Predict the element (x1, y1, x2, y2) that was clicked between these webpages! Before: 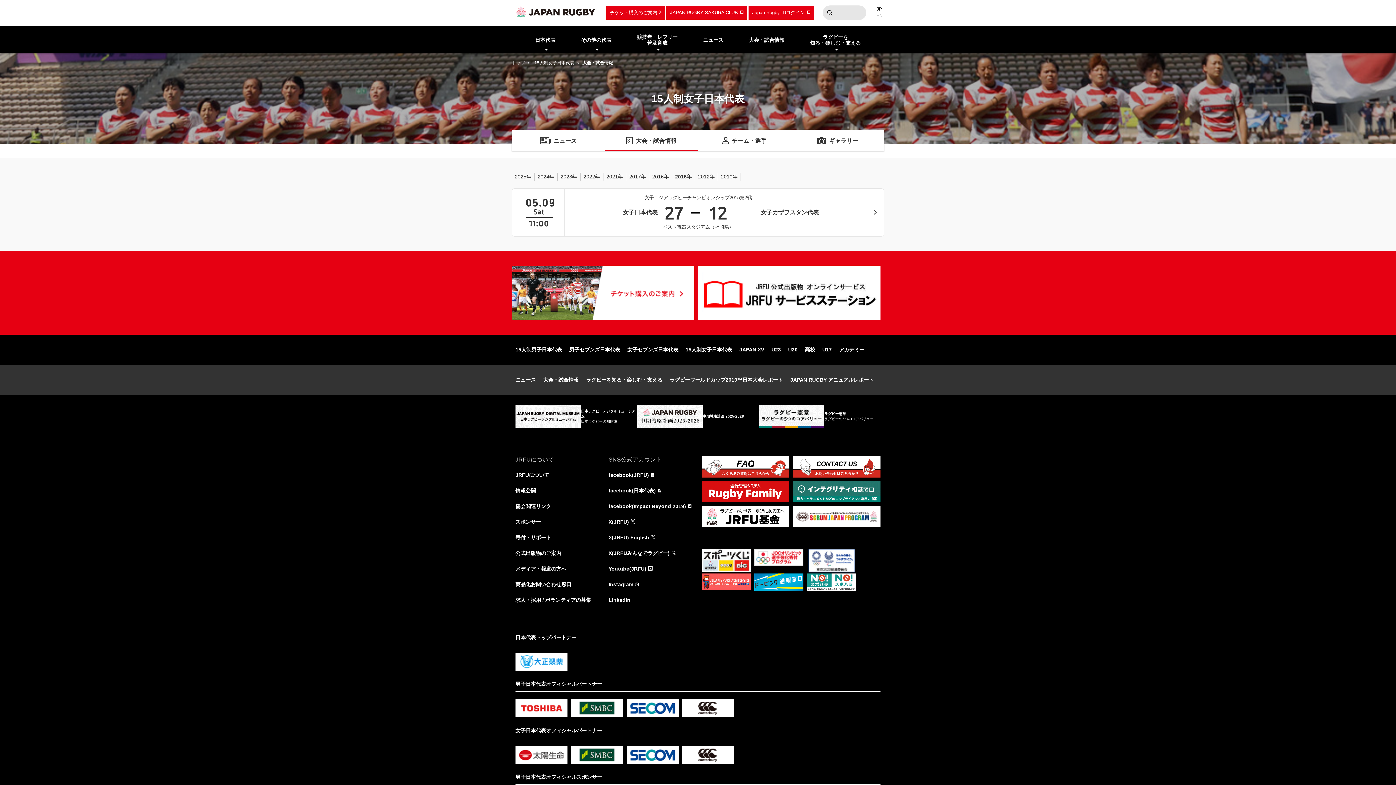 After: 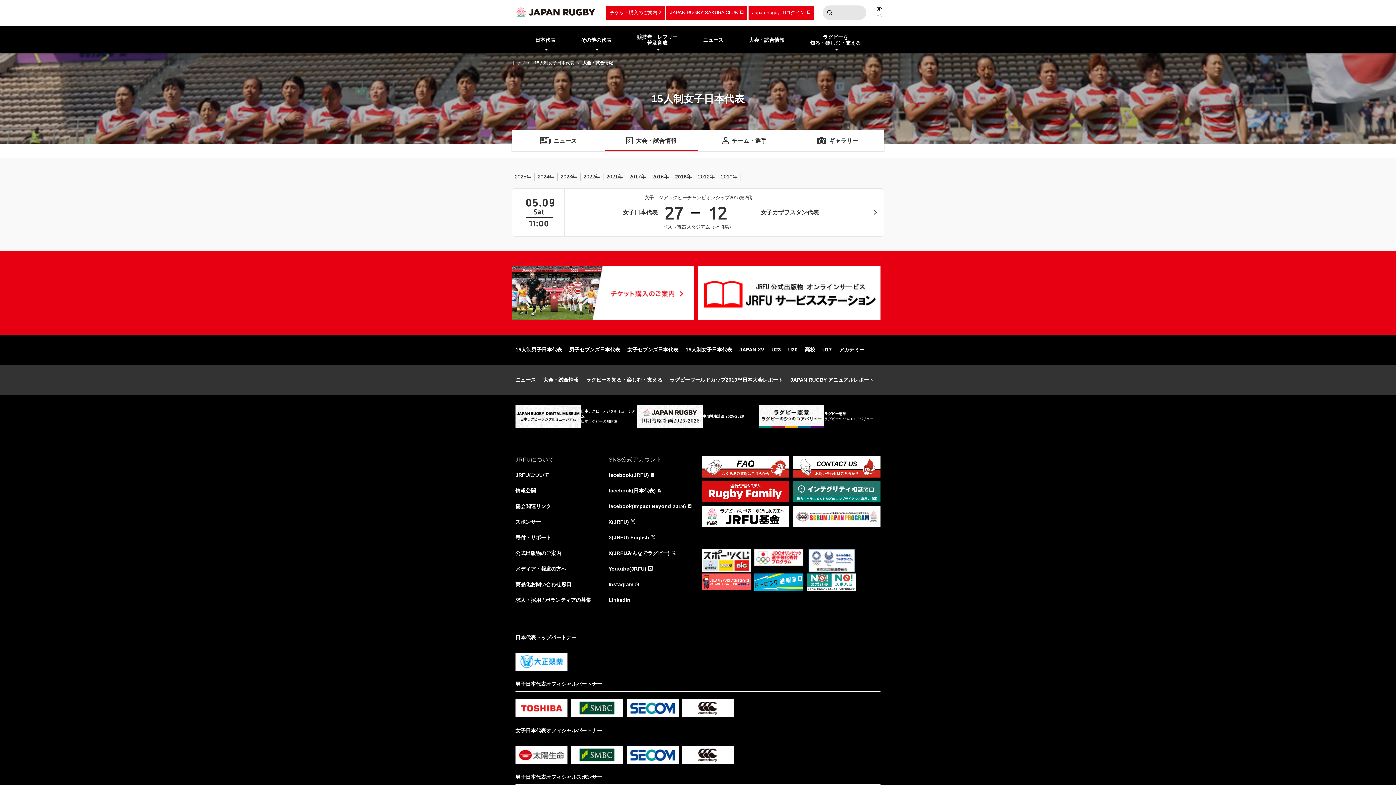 Action: bbox: (571, 699, 623, 717)